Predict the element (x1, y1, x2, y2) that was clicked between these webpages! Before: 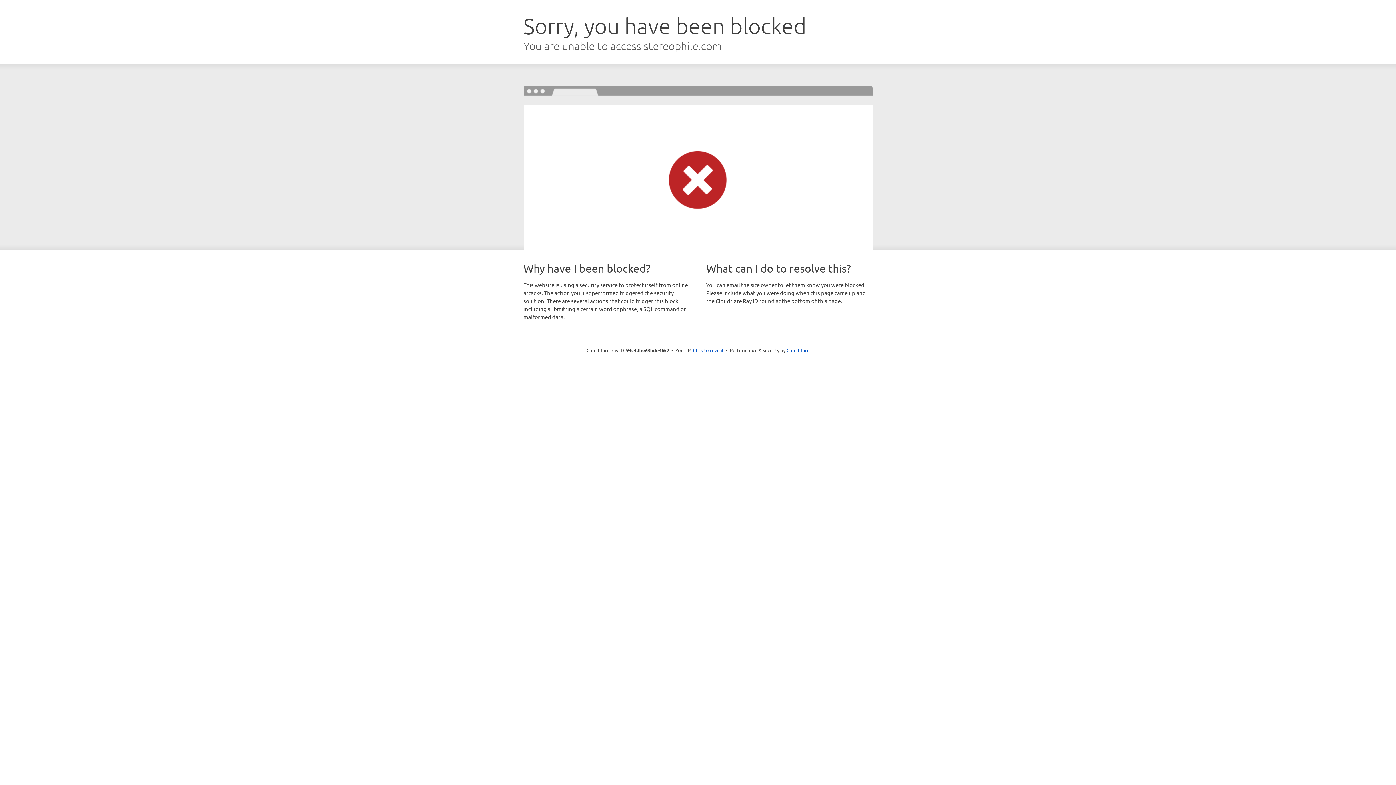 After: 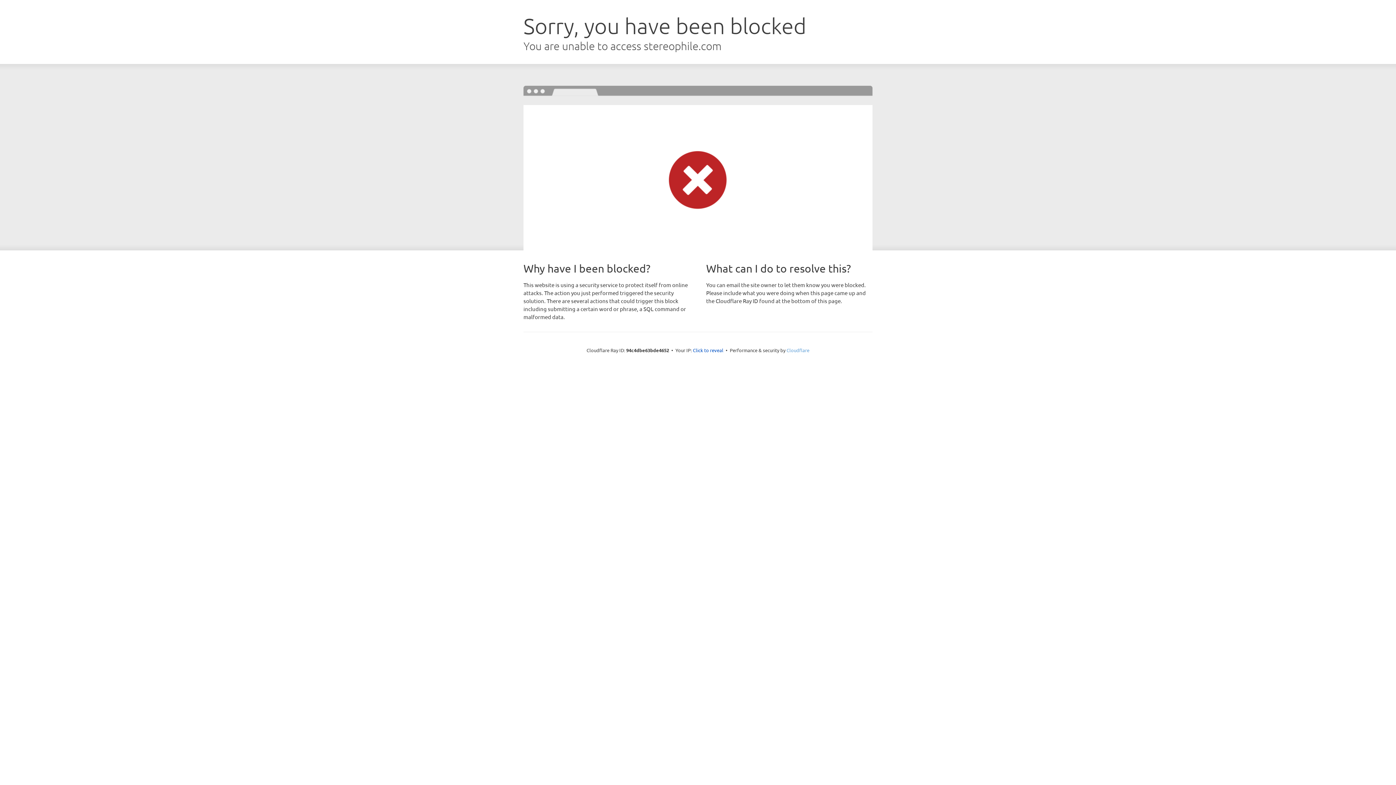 Action: bbox: (786, 347, 809, 353) label: Cloudflare